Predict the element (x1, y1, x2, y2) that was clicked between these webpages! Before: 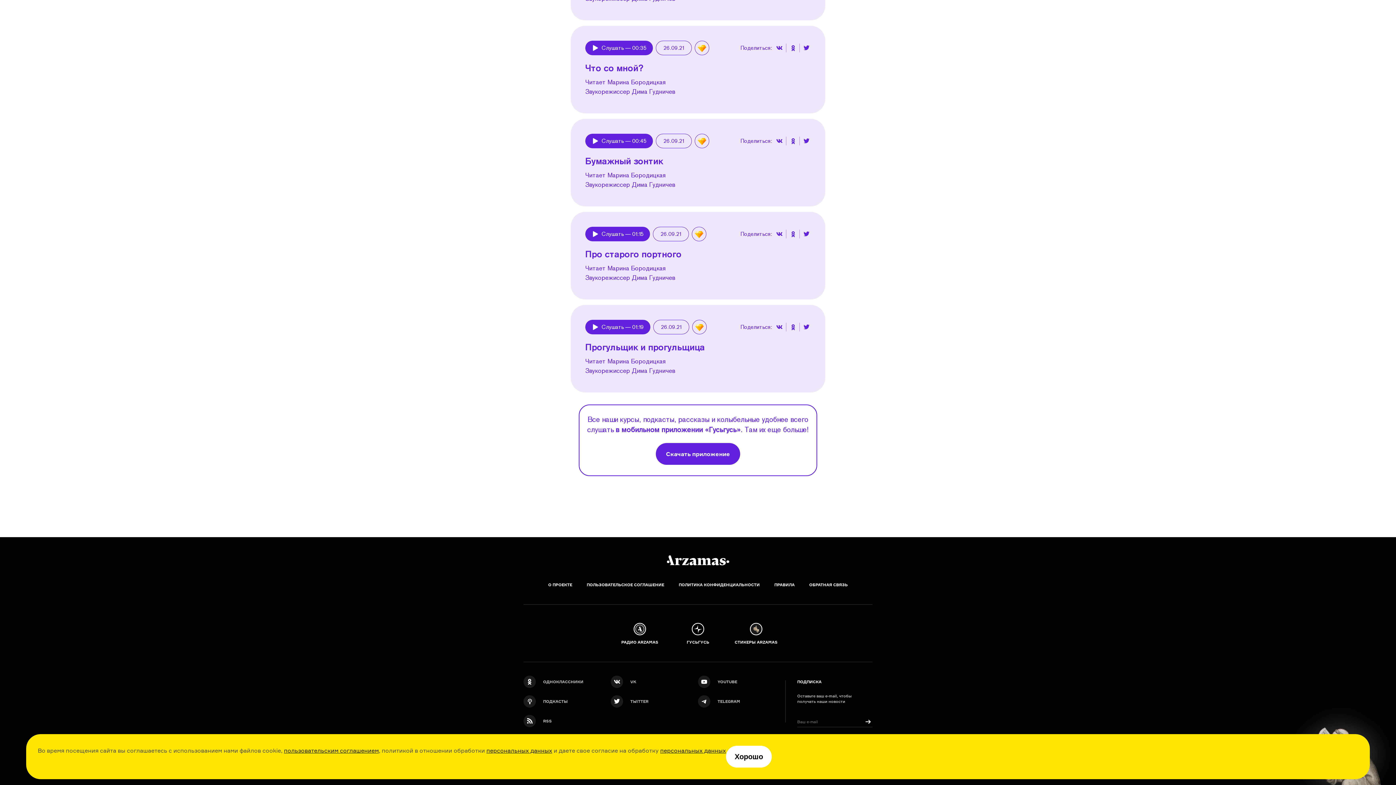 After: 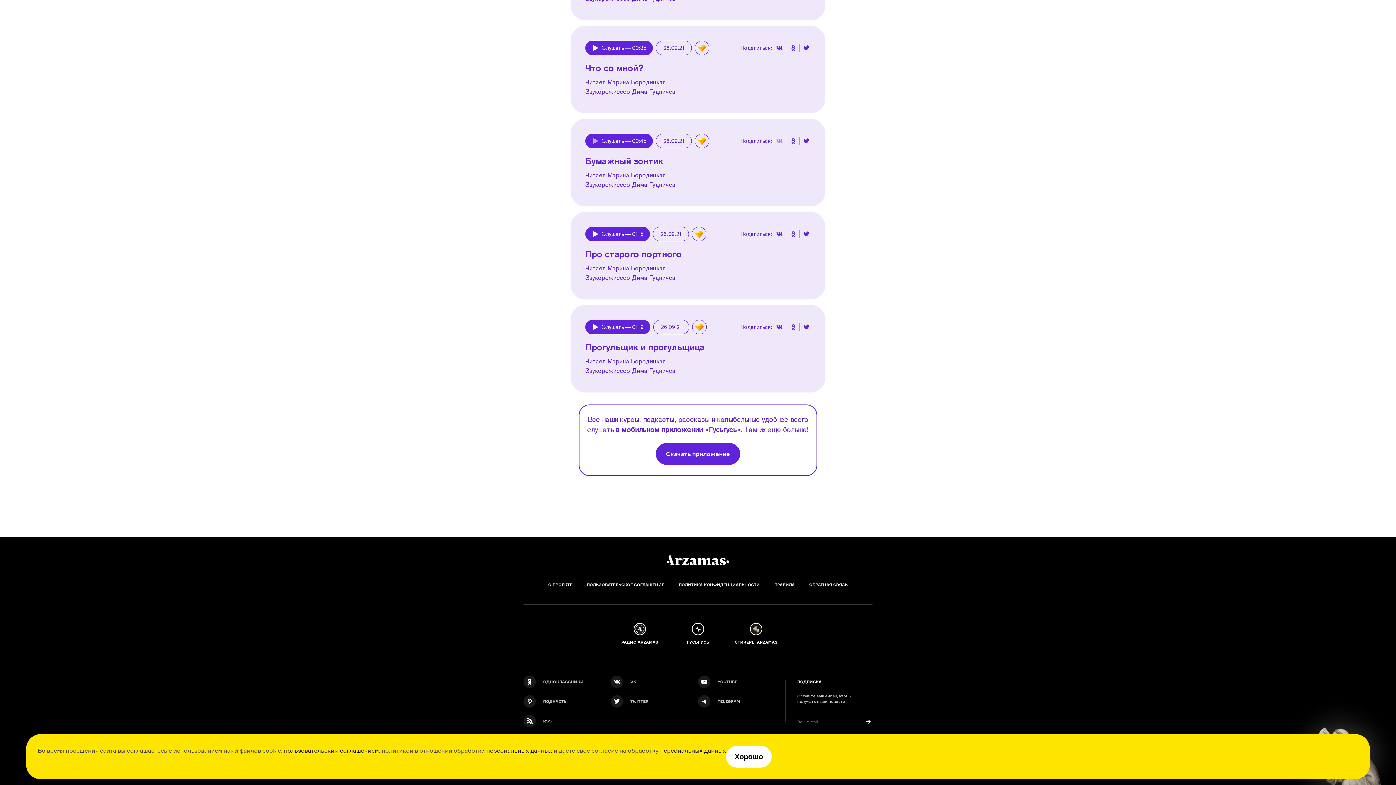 Action: bbox: (775, 136, 784, 145)